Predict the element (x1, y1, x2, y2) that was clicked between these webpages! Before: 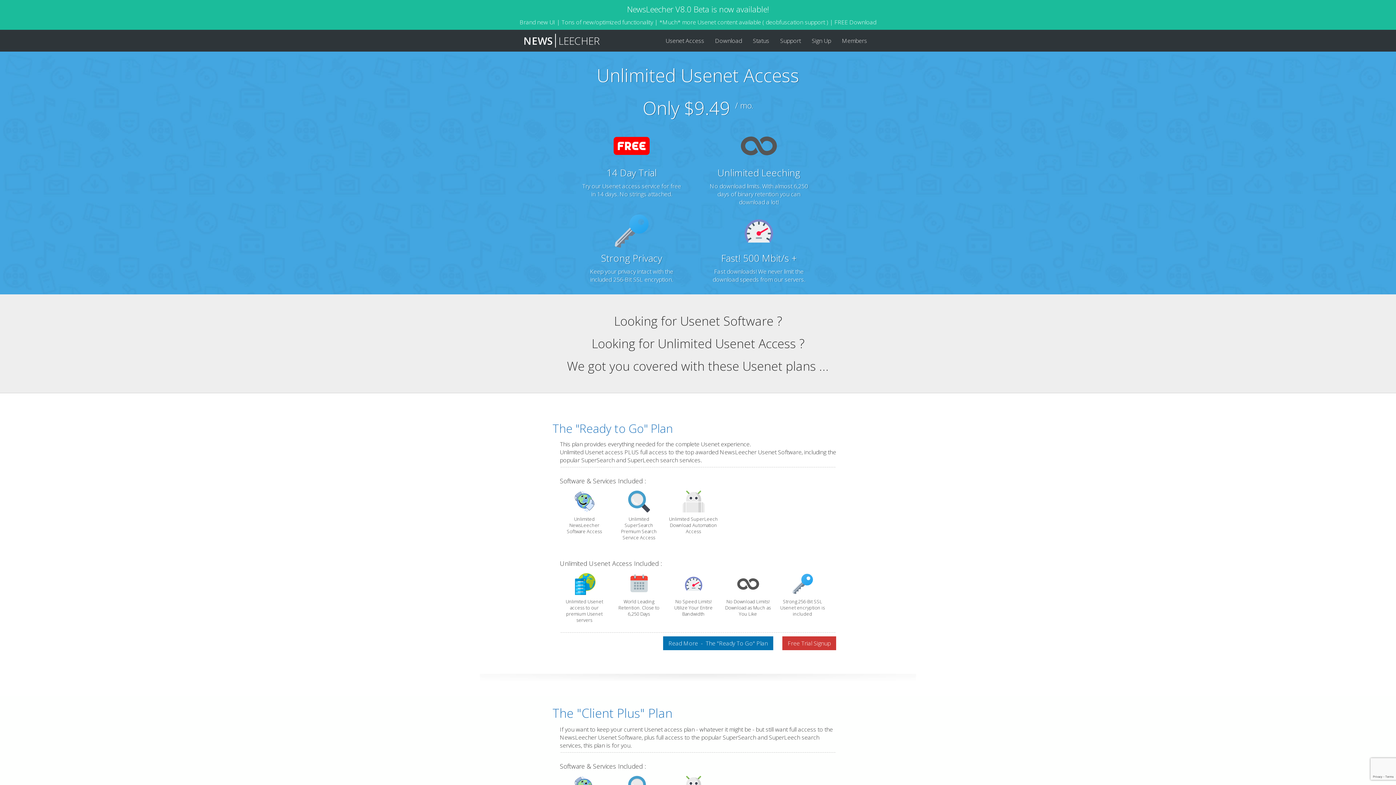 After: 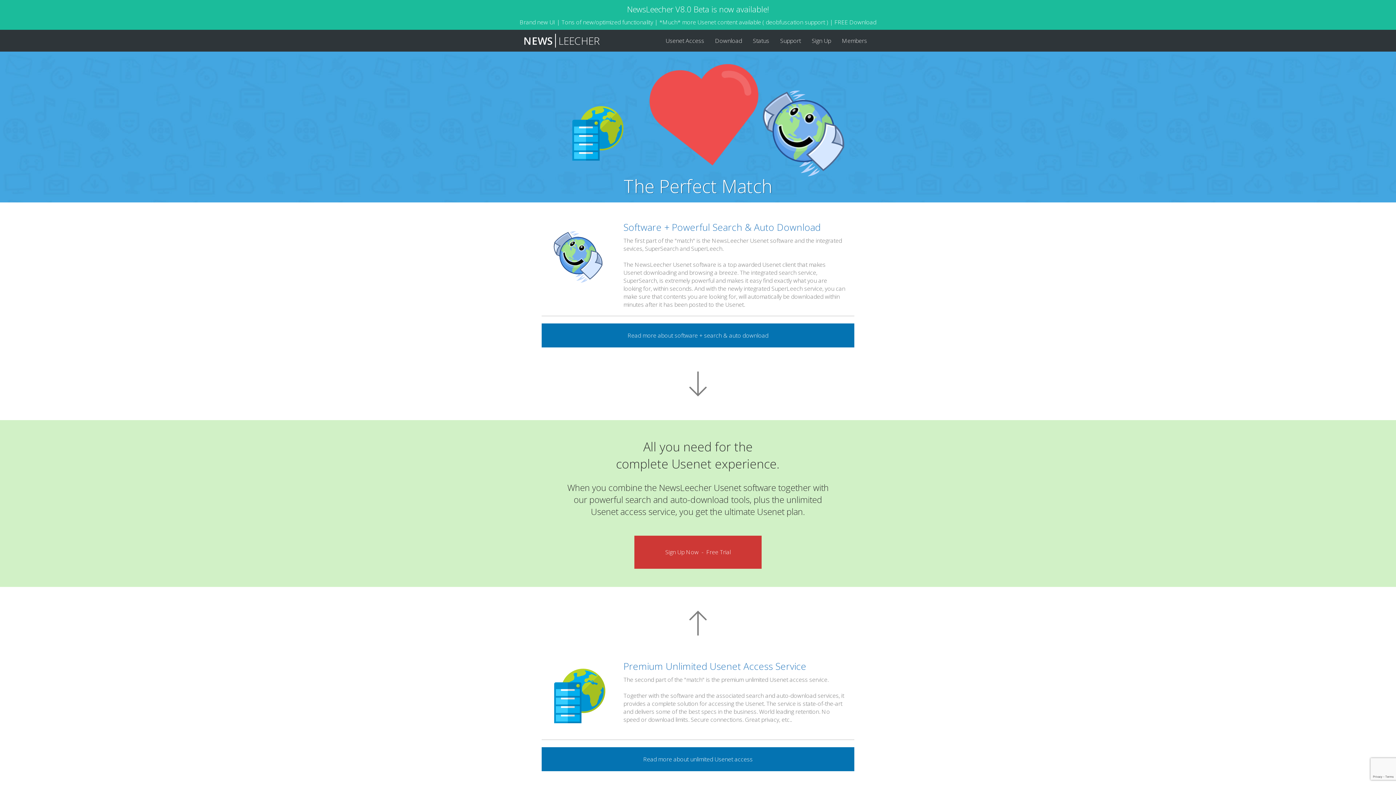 Action: bbox: (663, 636, 773, 650) label: Read More  -  The "Ready To Go" Plan